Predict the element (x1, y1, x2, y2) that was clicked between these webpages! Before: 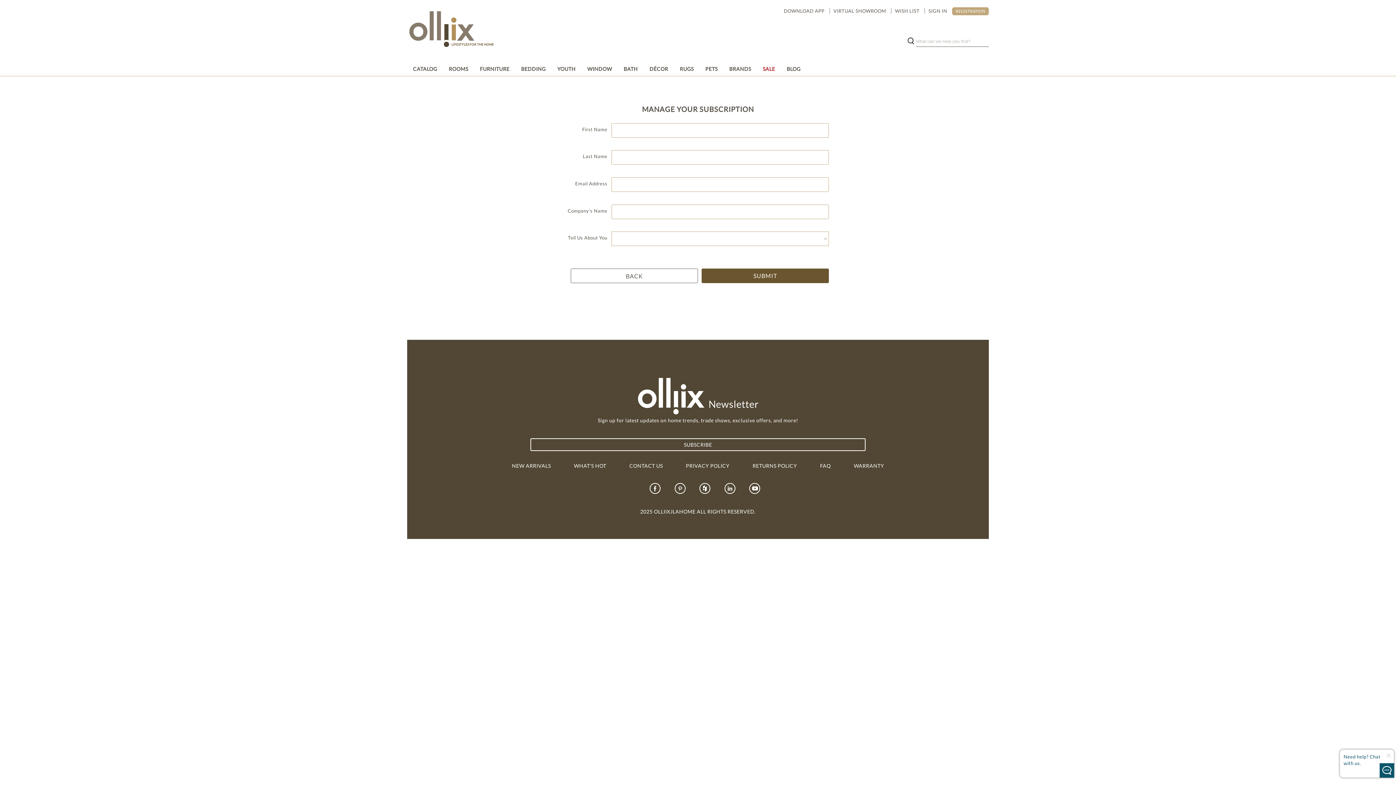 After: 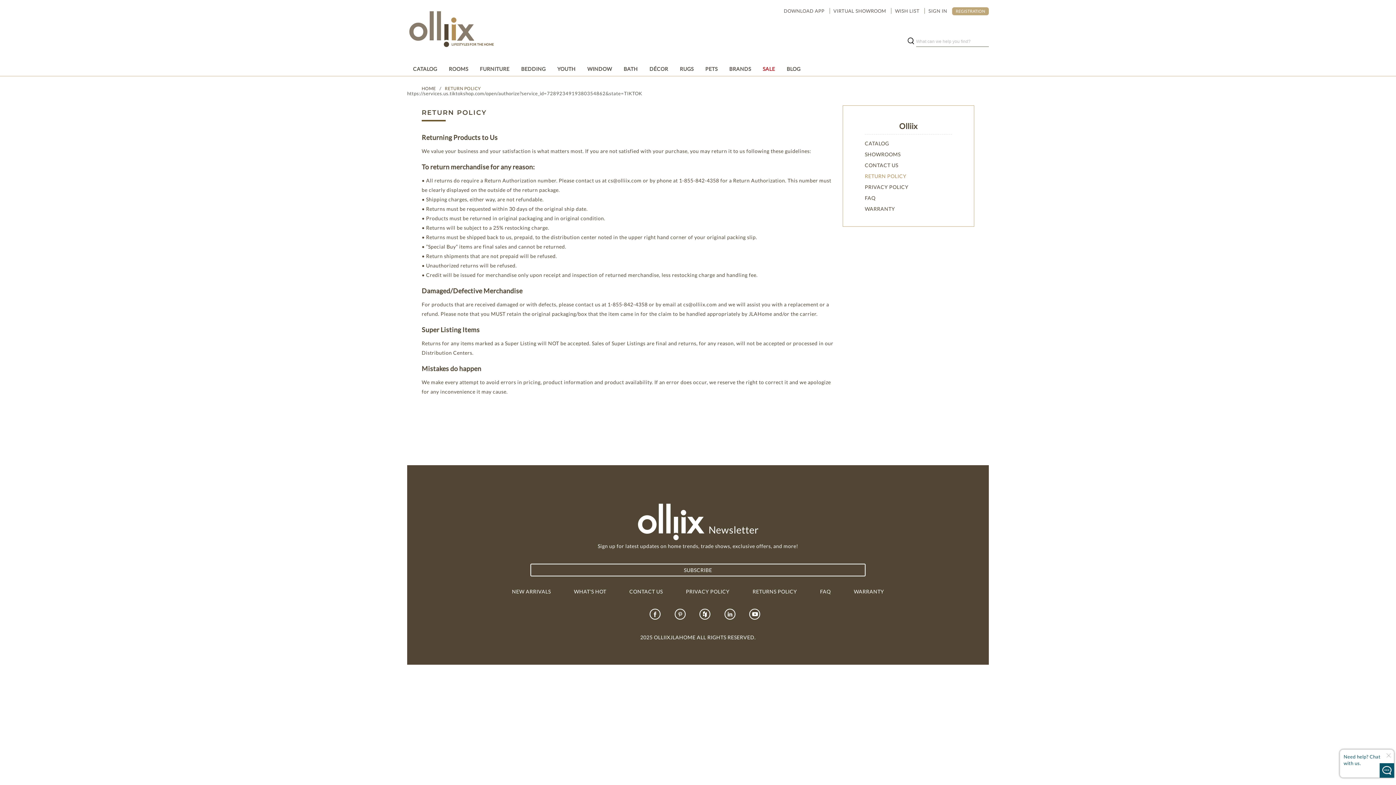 Action: bbox: (752, 463, 797, 469) label: link